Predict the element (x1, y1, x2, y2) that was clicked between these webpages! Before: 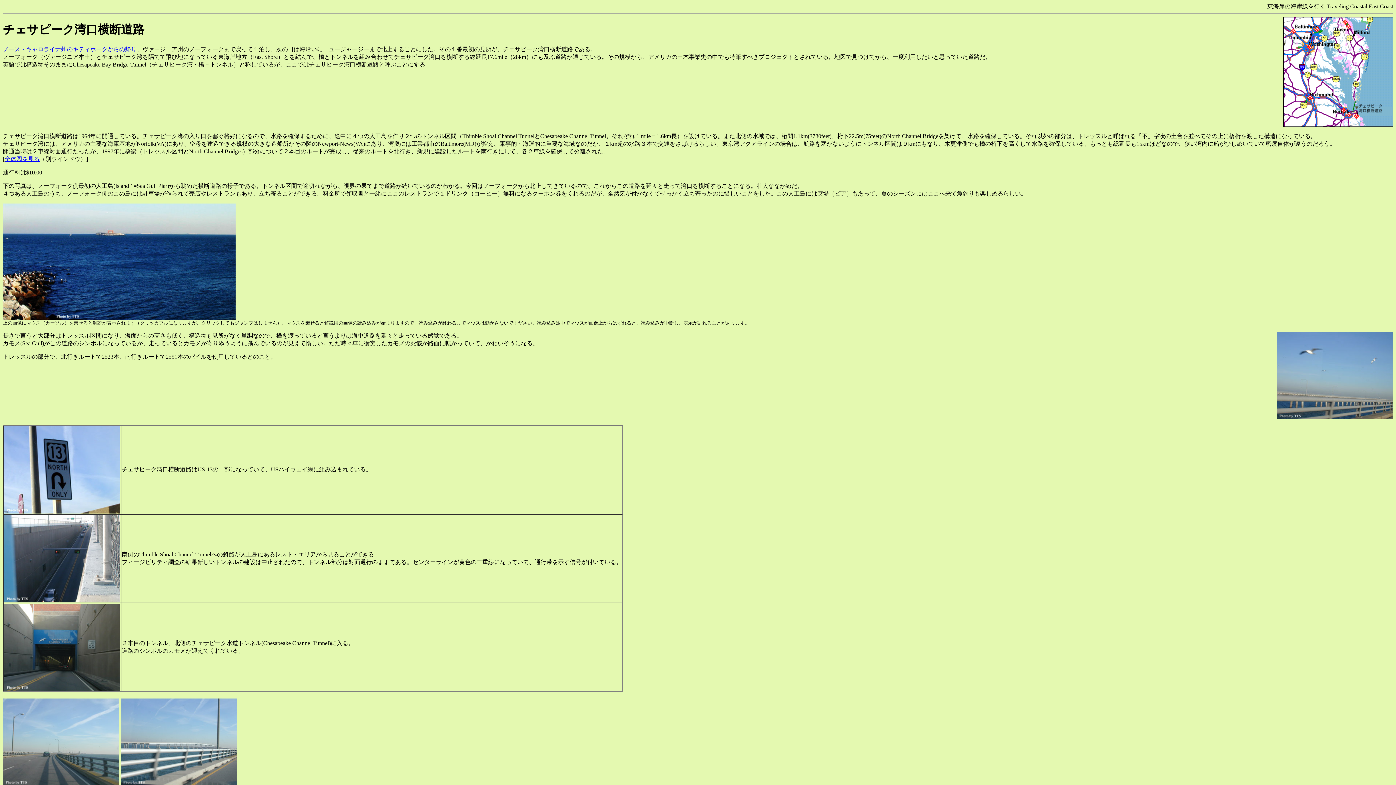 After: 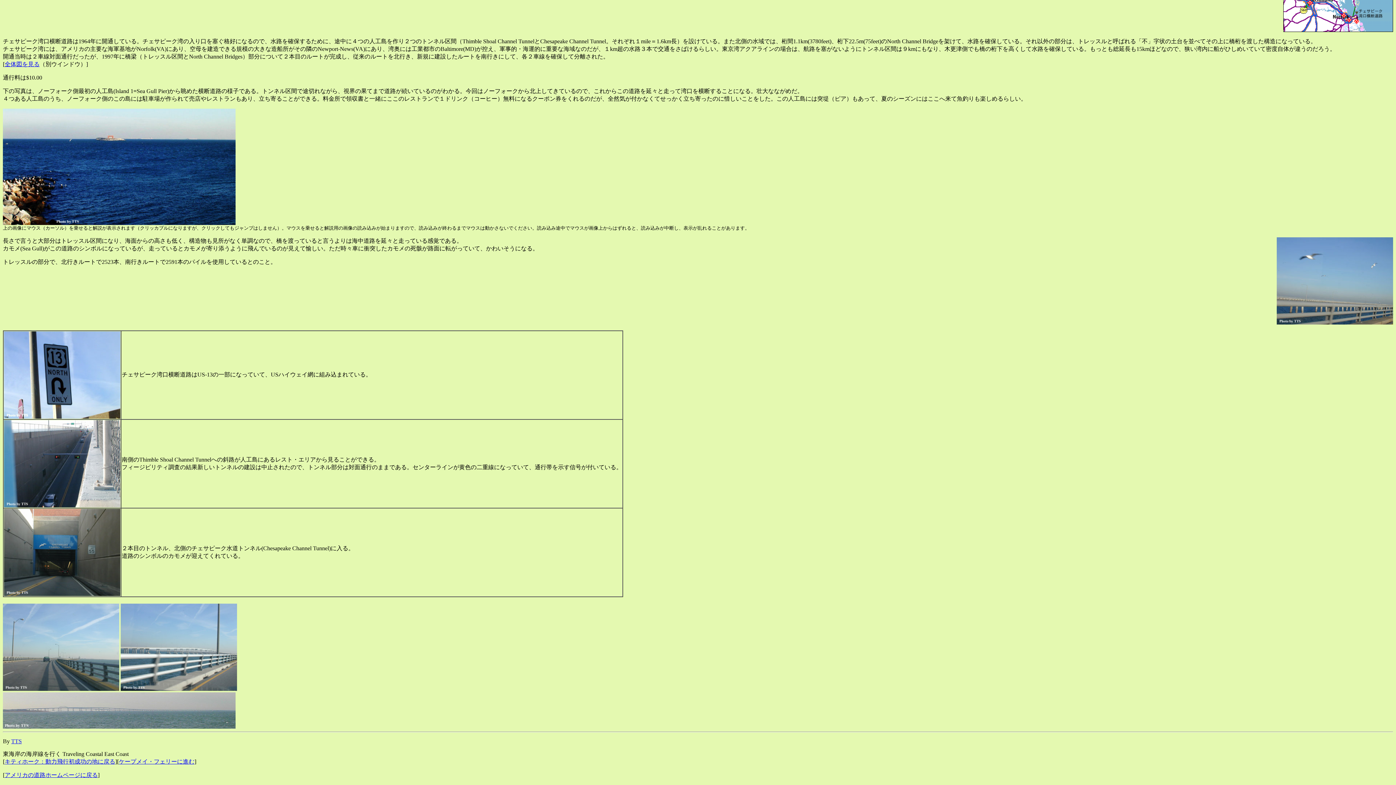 Action: bbox: (2, 314, 235, 321)